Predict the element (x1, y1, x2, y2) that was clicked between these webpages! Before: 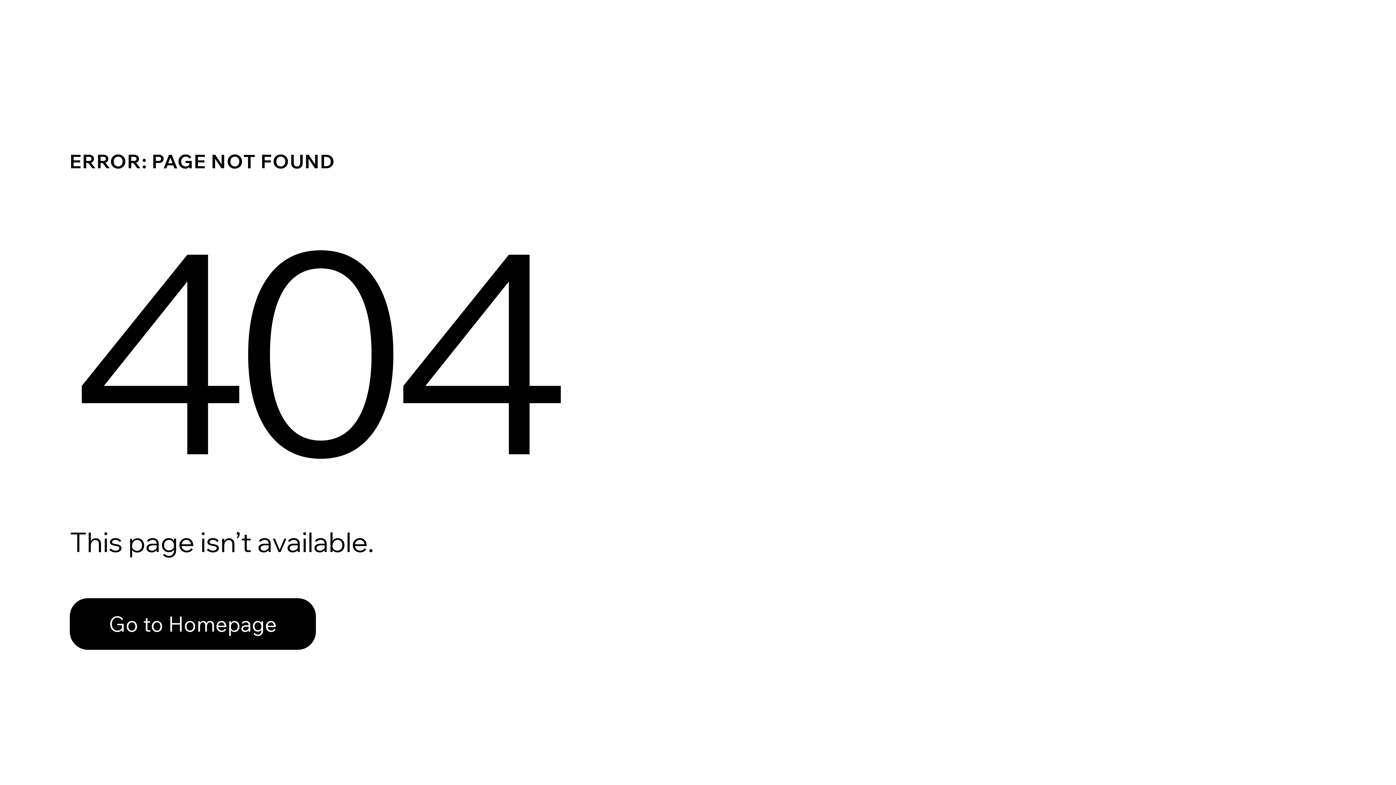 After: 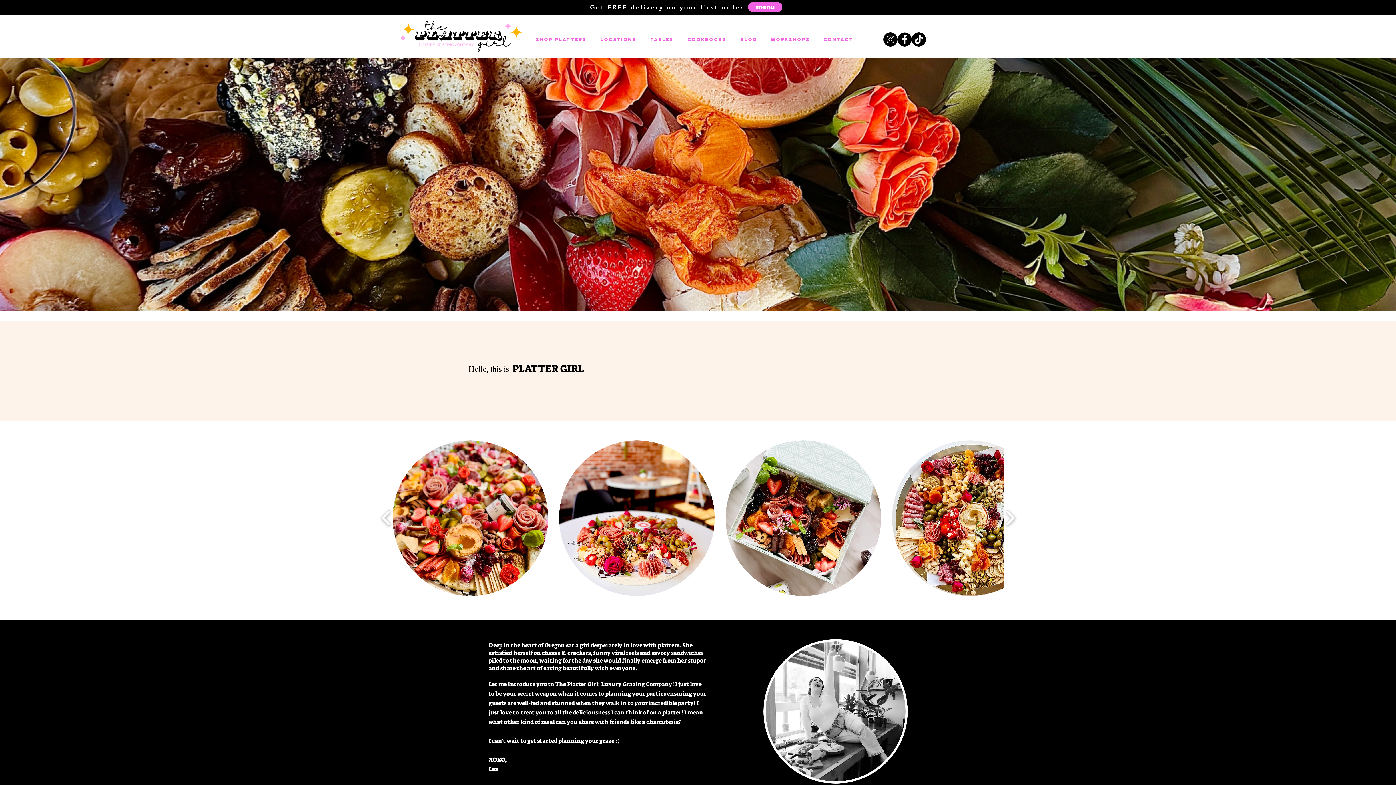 Action: bbox: (69, 582, 768, 659) label: Go to Homepage